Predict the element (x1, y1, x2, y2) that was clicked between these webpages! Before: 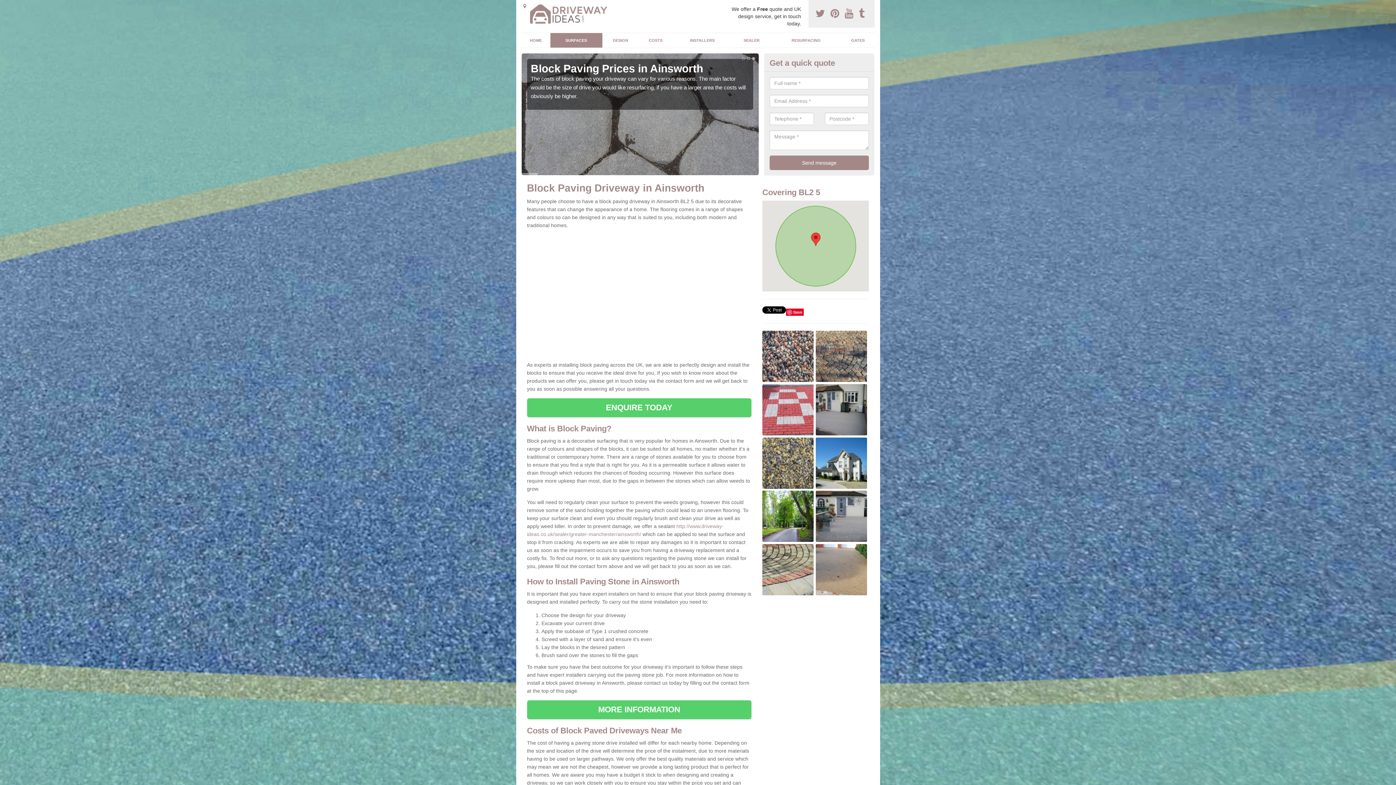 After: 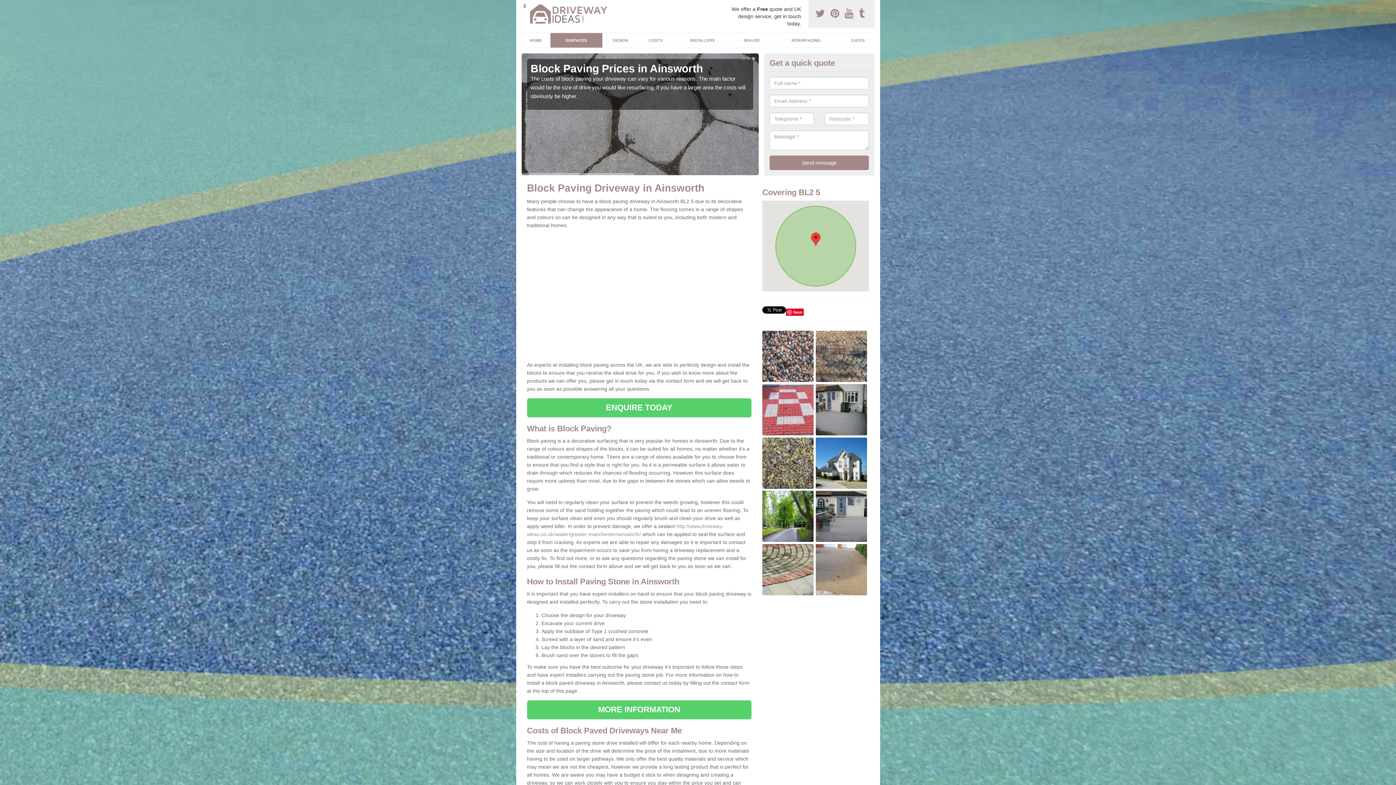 Action: label:   bbox: (844, 8, 856, 19)